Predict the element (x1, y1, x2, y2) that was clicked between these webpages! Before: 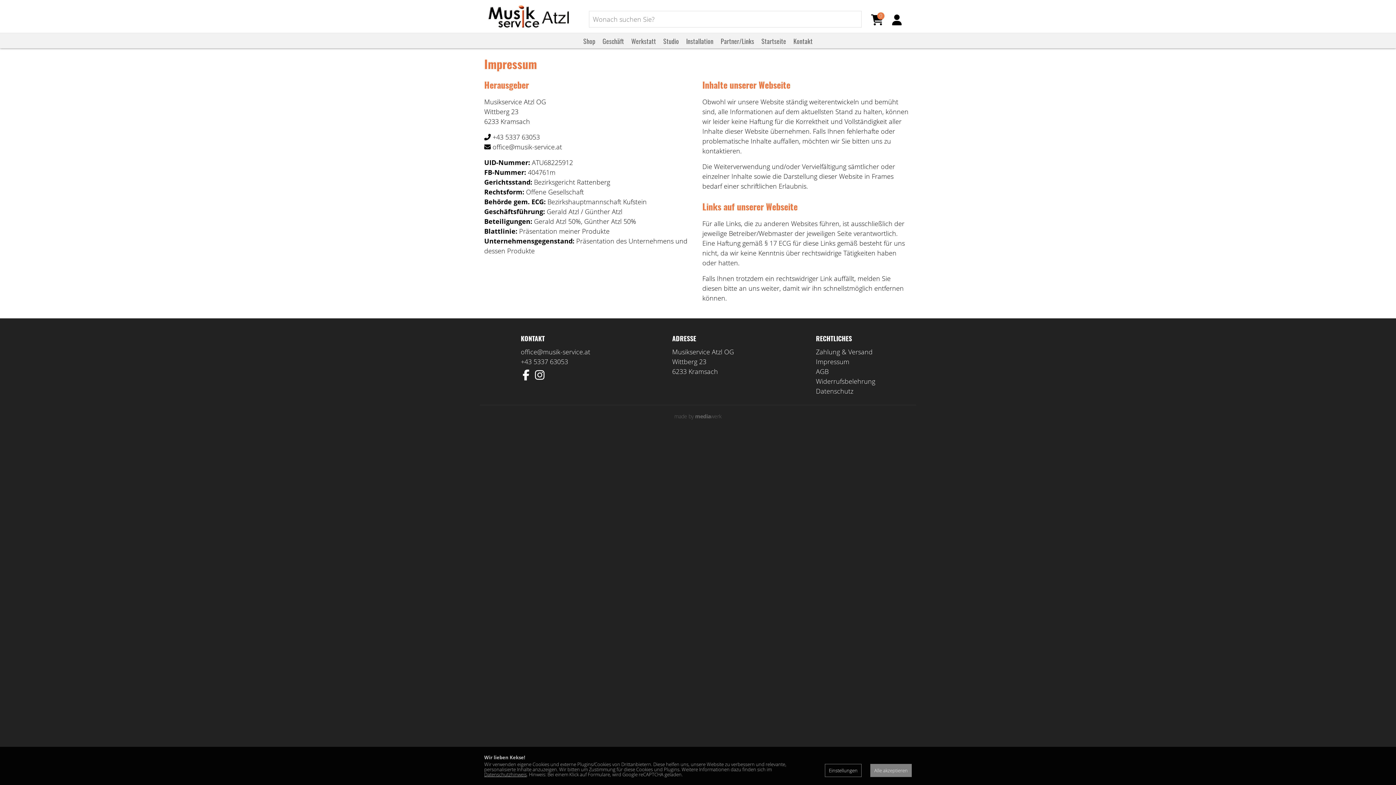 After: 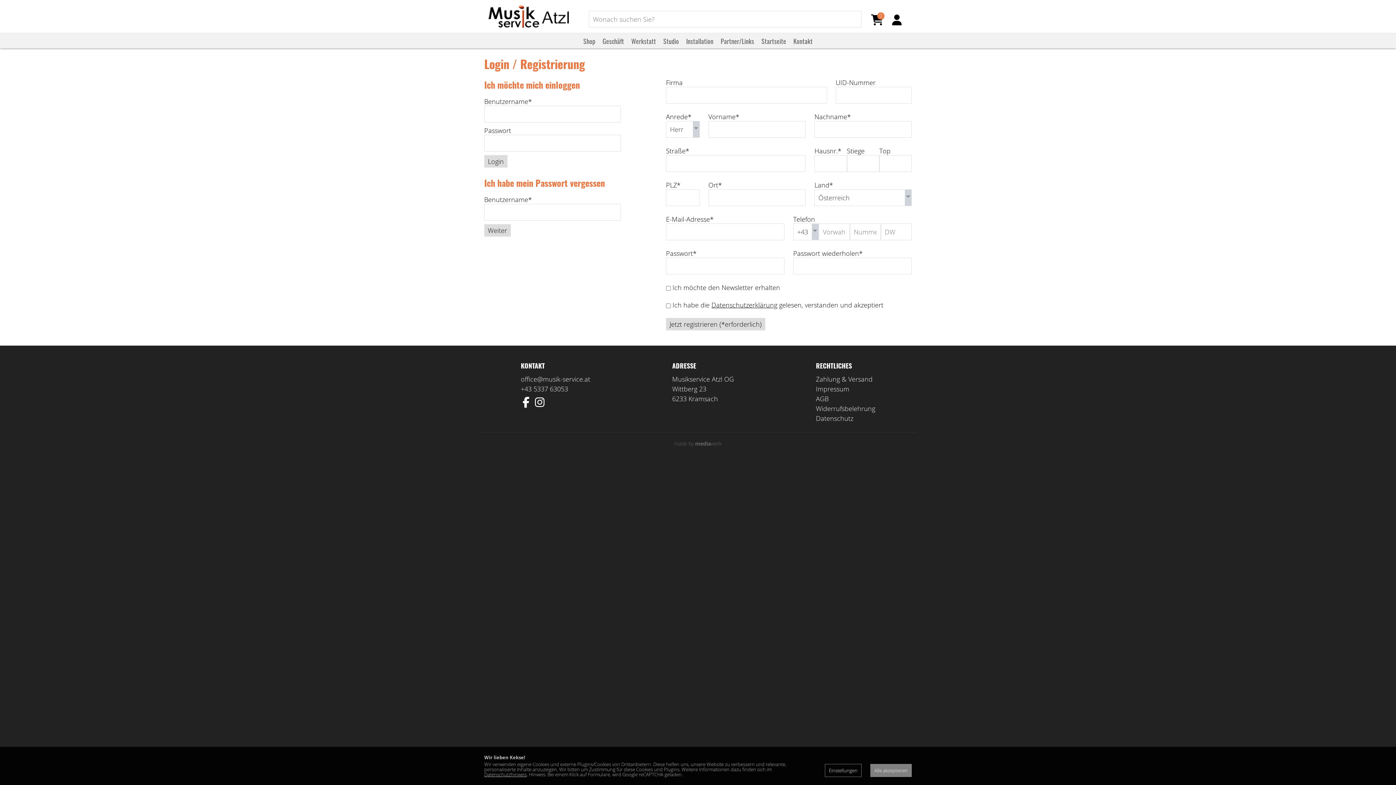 Action: bbox: (892, 13, 901, 26)